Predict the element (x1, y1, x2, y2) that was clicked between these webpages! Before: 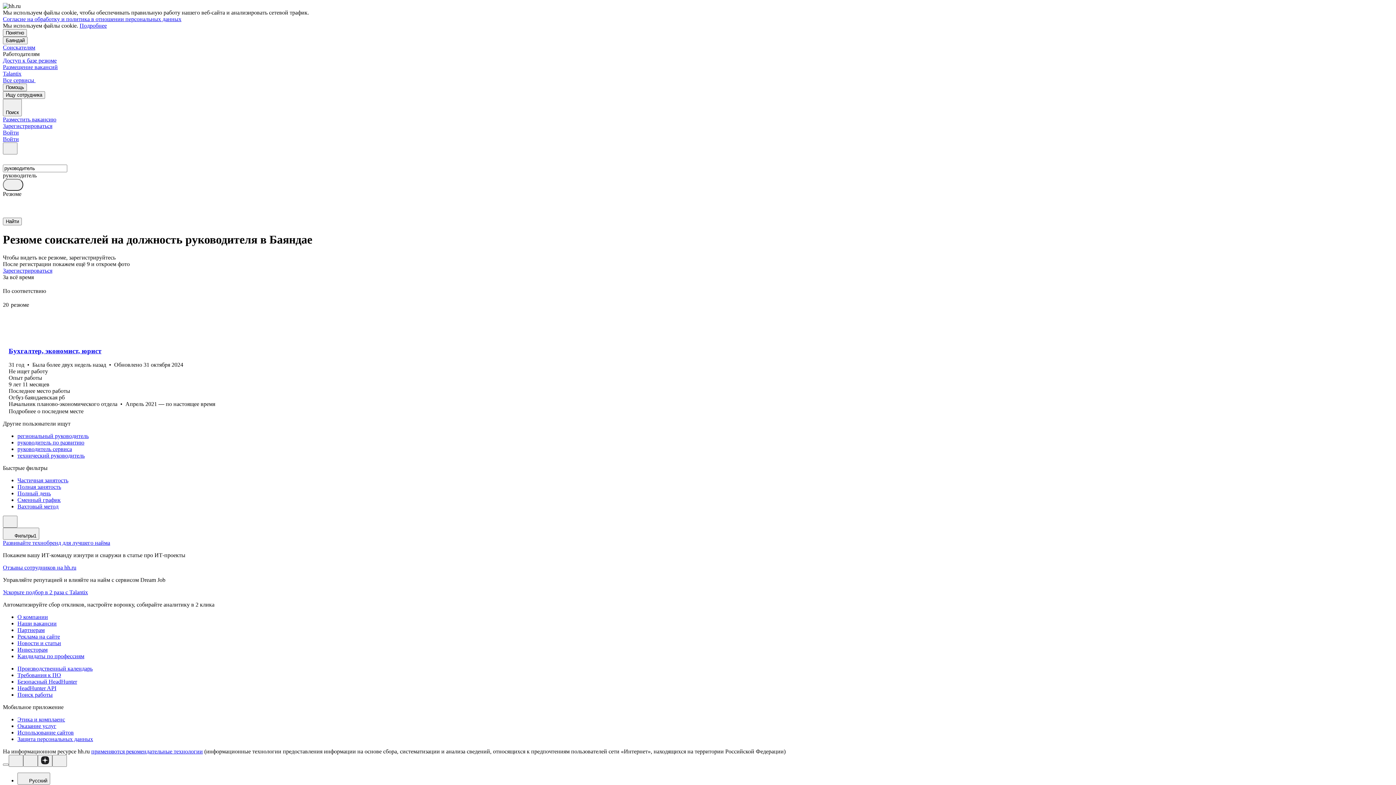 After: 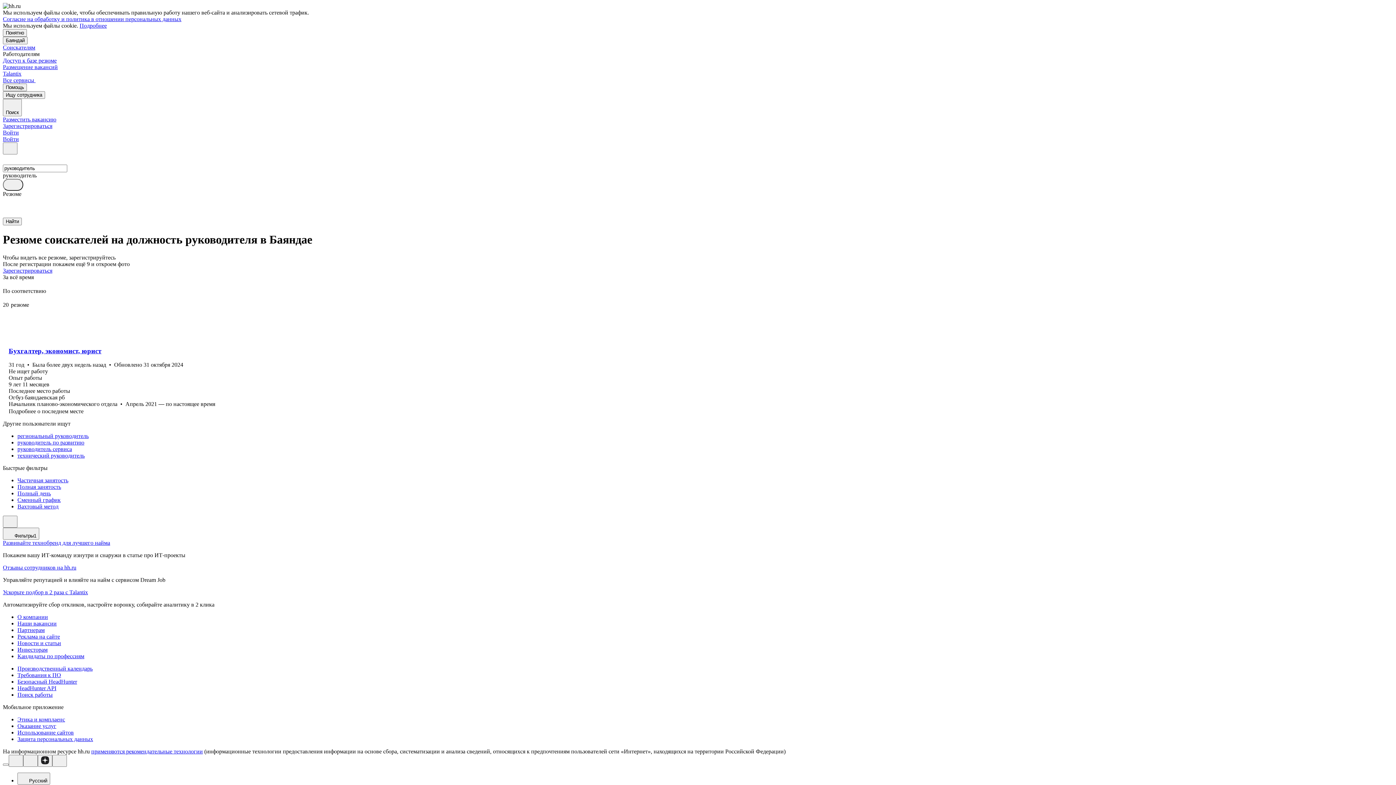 Action: label: Согласие на обработку и политика в отношении персональных данных bbox: (2, 16, 181, 22)